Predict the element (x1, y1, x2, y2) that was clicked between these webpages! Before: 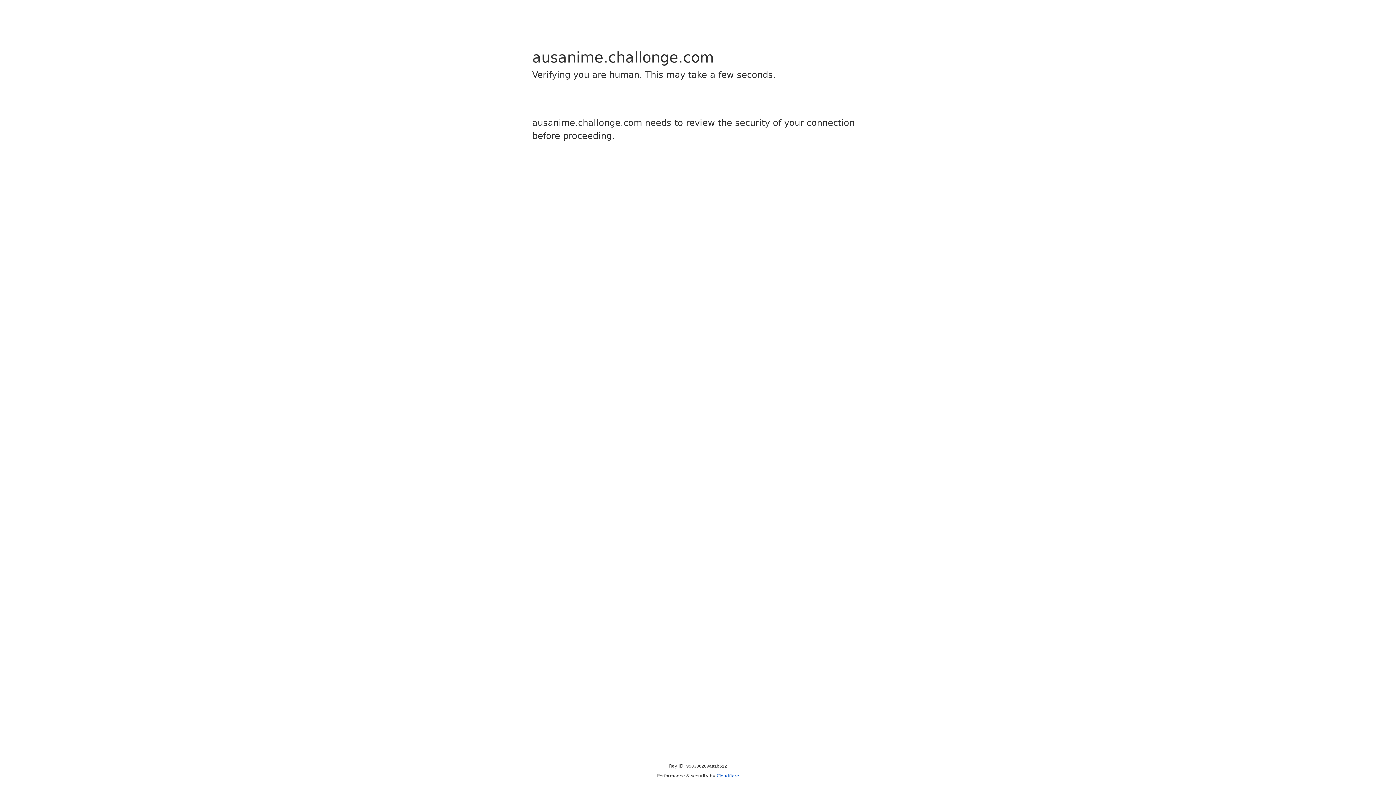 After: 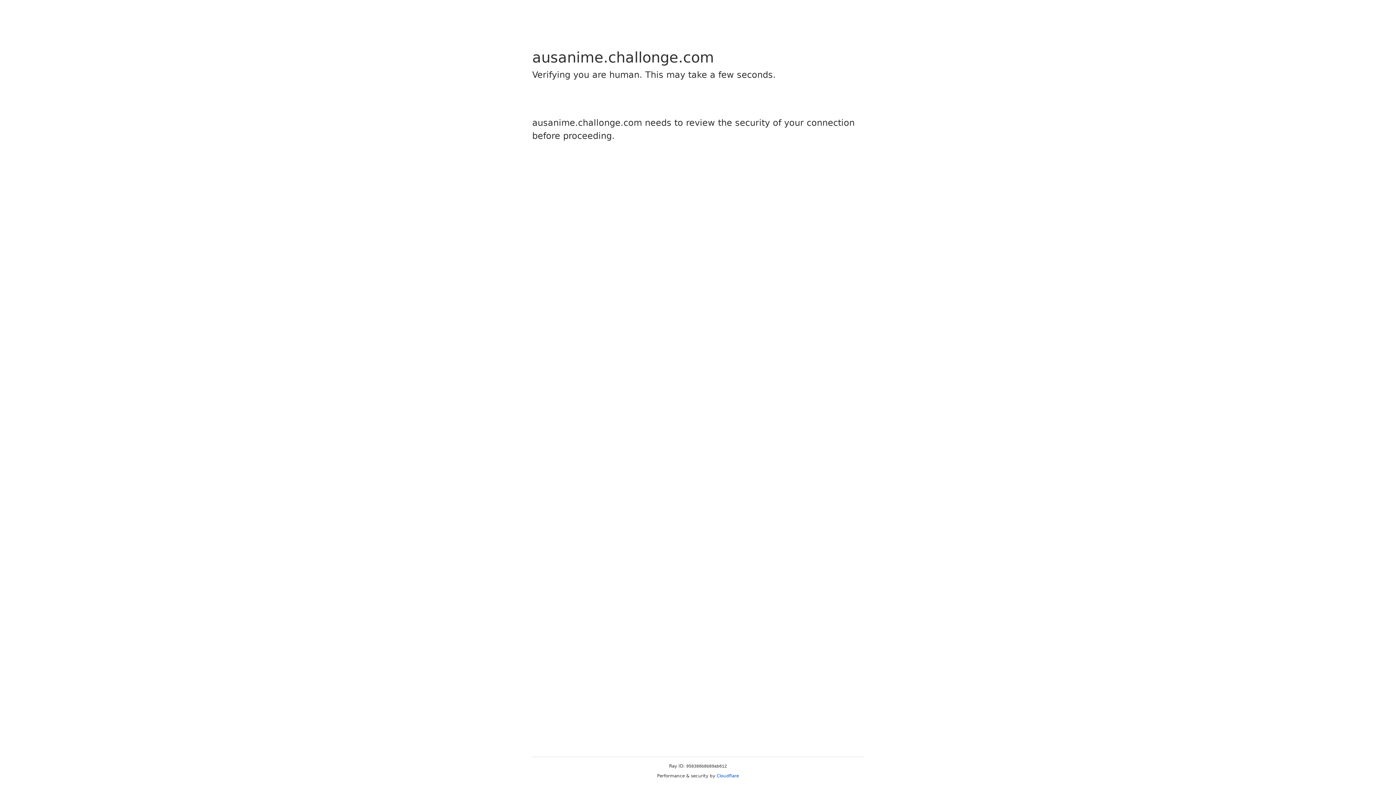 Action: label: Cloudflare bbox: (716, 773, 739, 778)